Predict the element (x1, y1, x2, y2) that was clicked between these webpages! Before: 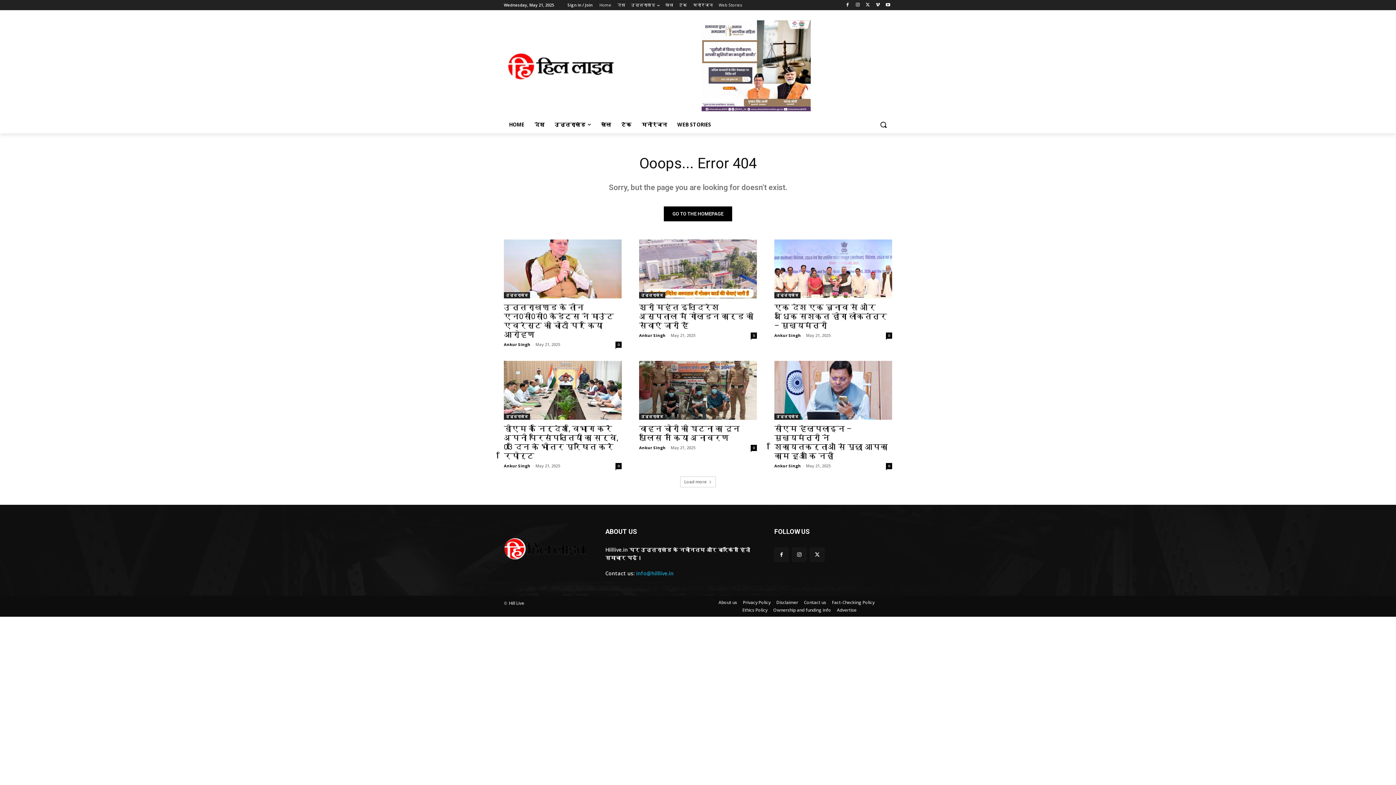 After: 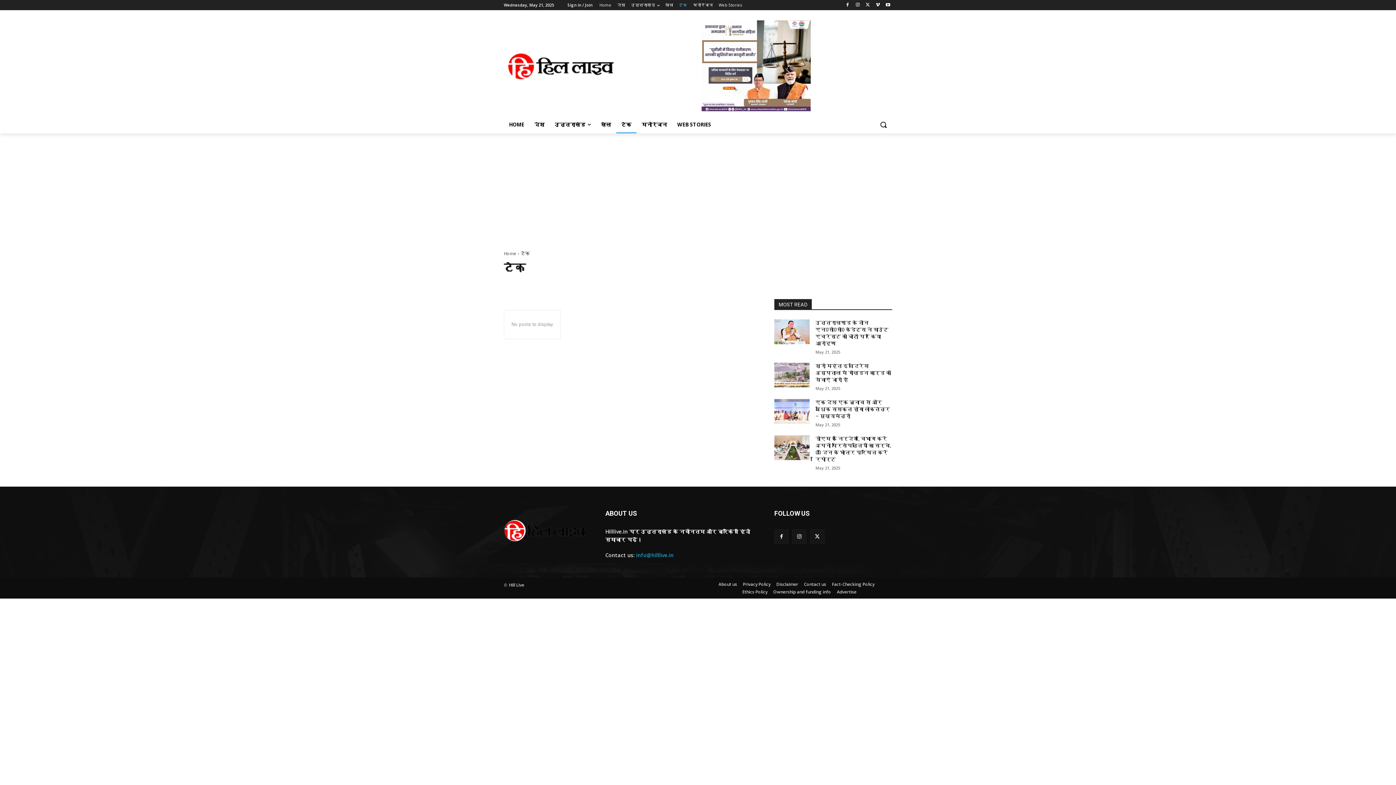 Action: label: टेक bbox: (616, 115, 636, 133)